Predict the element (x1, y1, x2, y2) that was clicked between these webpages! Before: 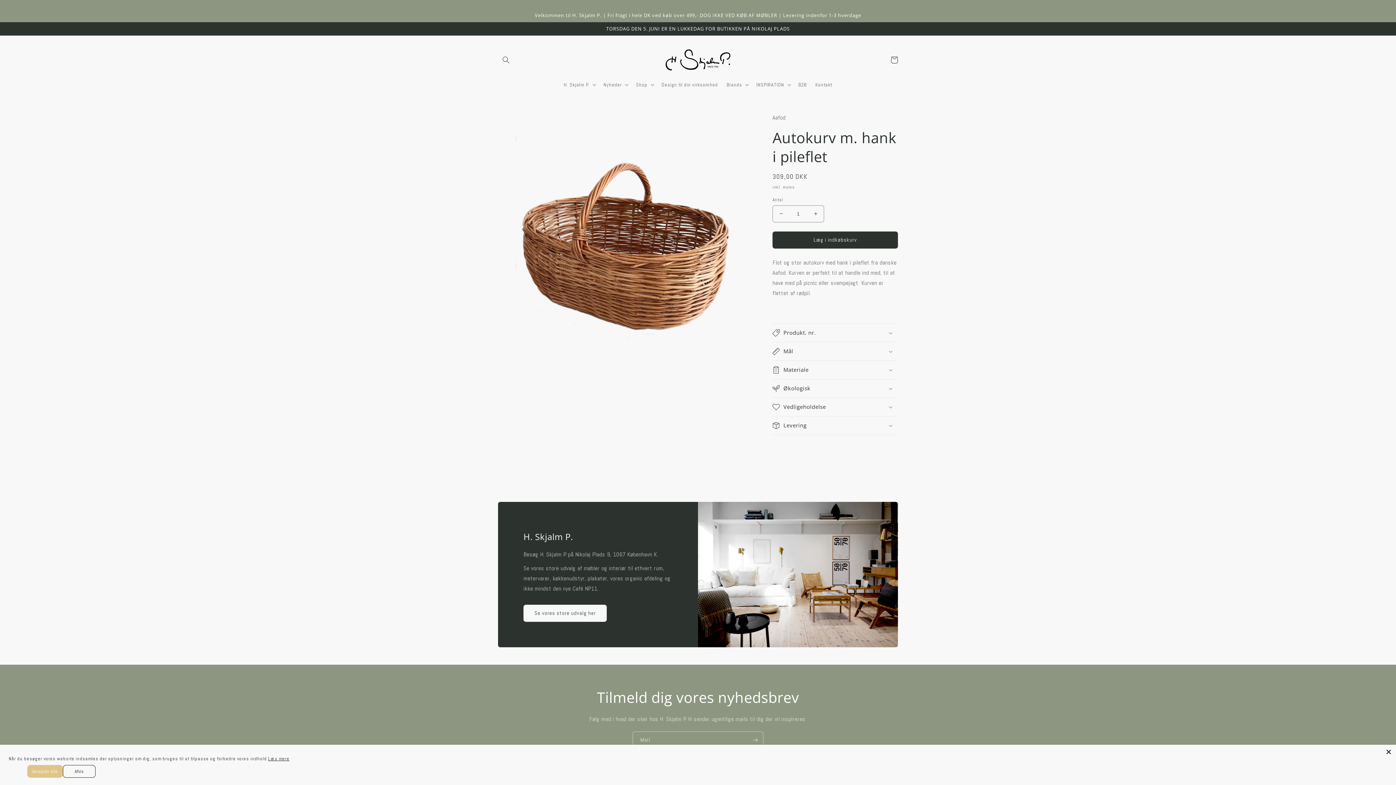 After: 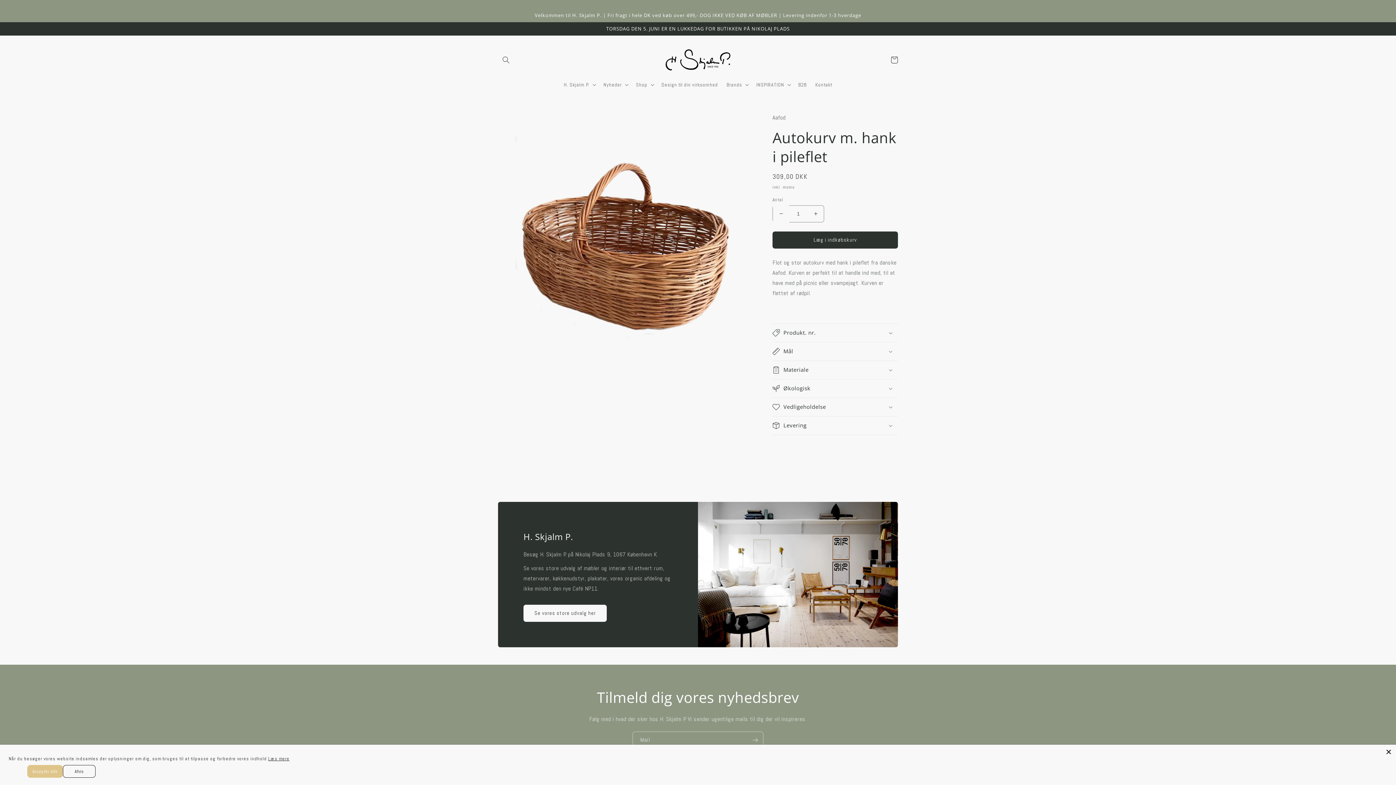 Action: label: Reducer antallet for Autokurv m. hank i pileflet bbox: (773, 205, 789, 222)